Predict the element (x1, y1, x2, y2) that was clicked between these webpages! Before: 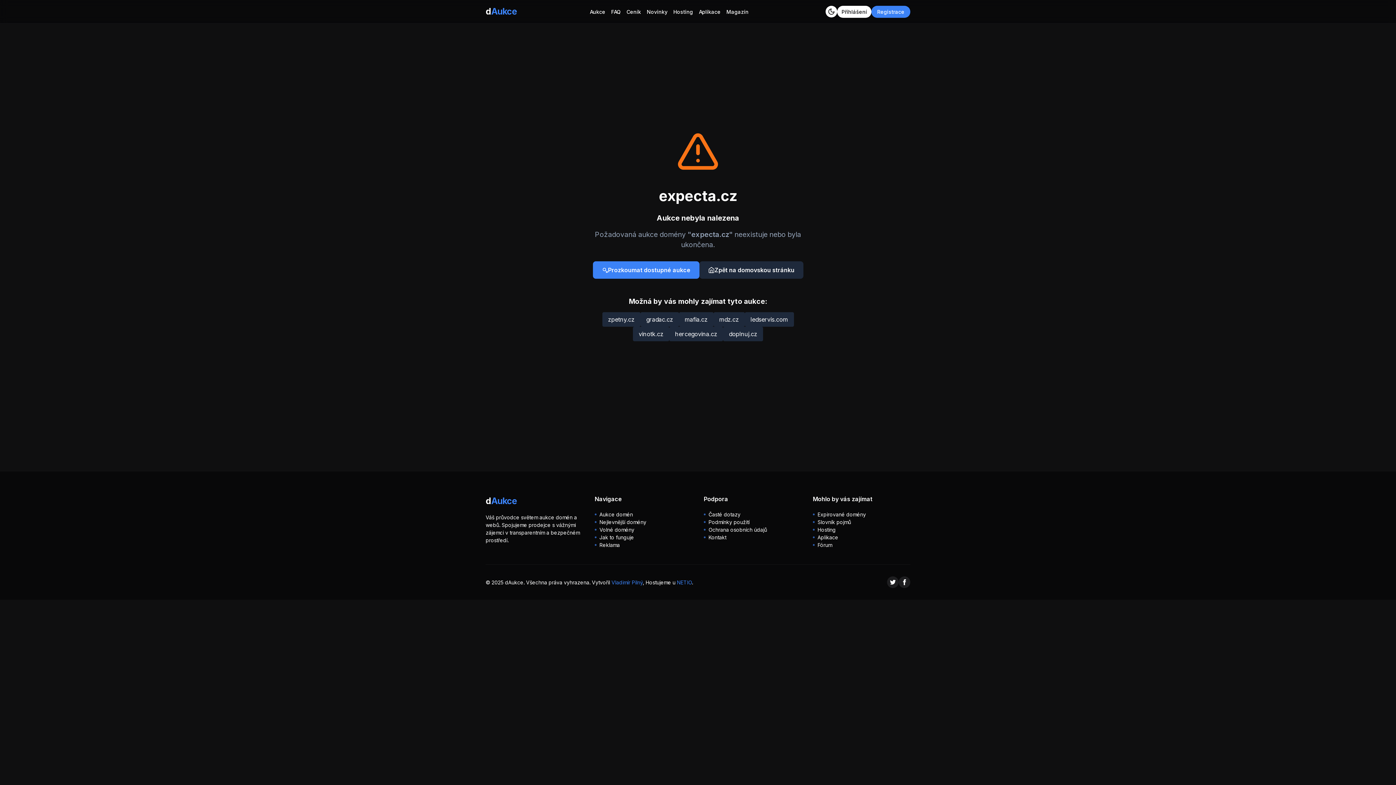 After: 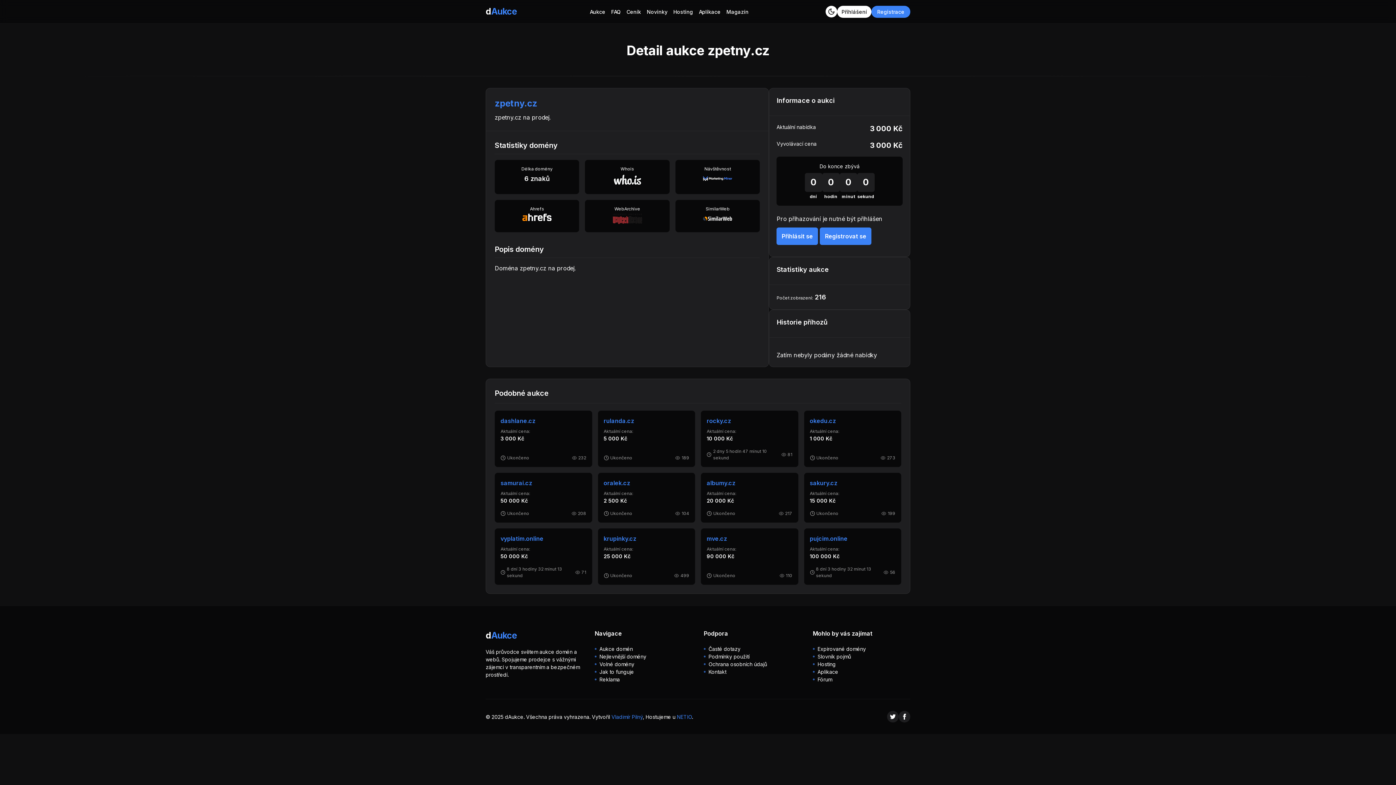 Action: bbox: (608, 316, 634, 323) label: zpetny.cz